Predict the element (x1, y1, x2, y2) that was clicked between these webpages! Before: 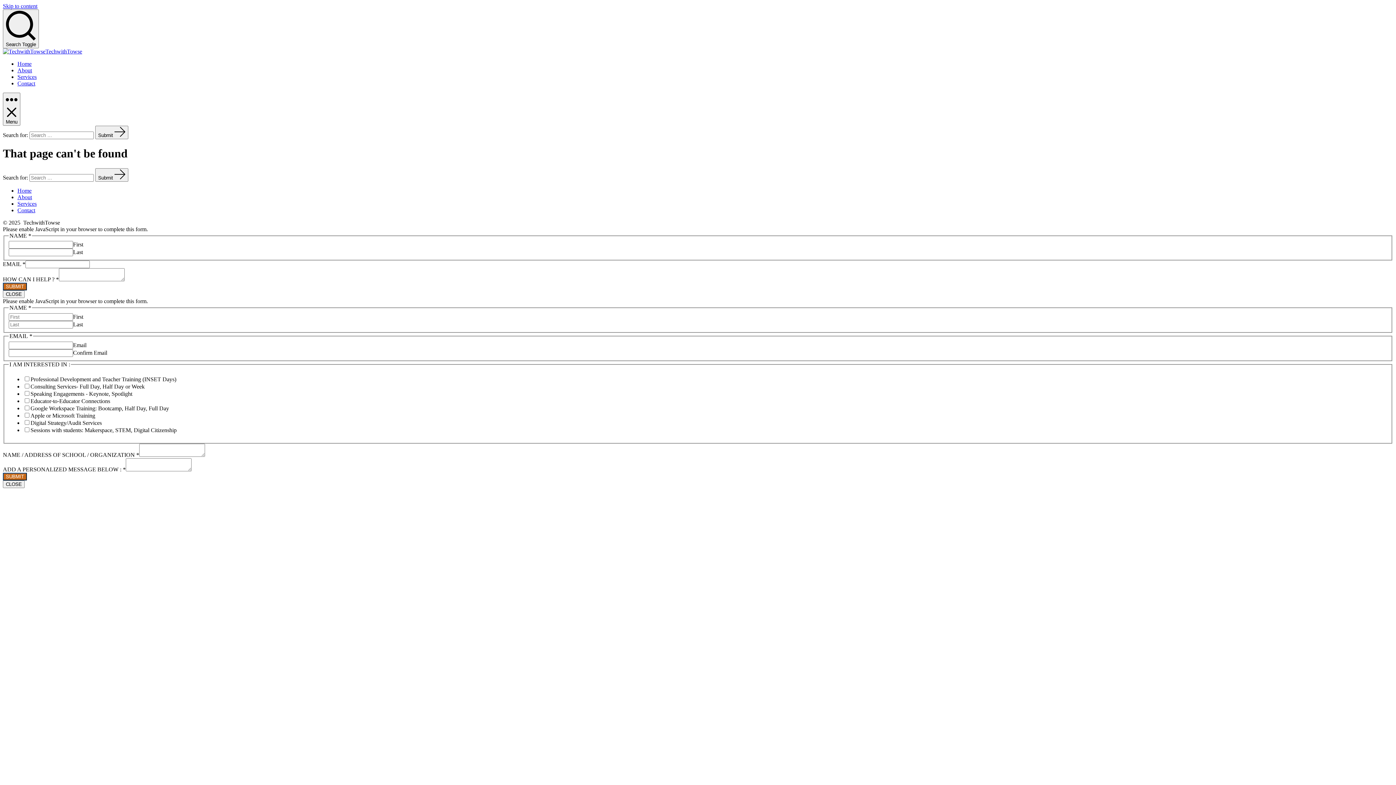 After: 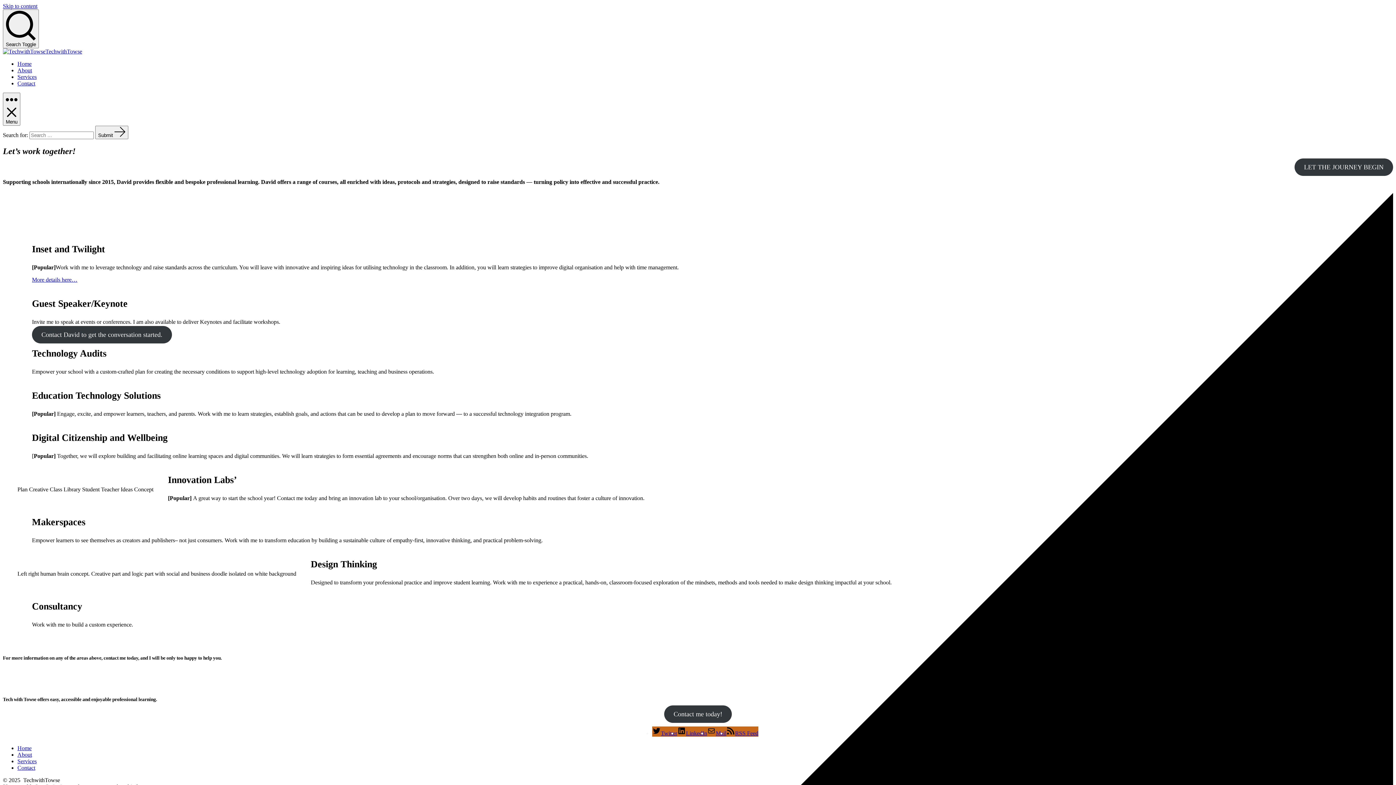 Action: bbox: (17, 73, 36, 80) label: Services